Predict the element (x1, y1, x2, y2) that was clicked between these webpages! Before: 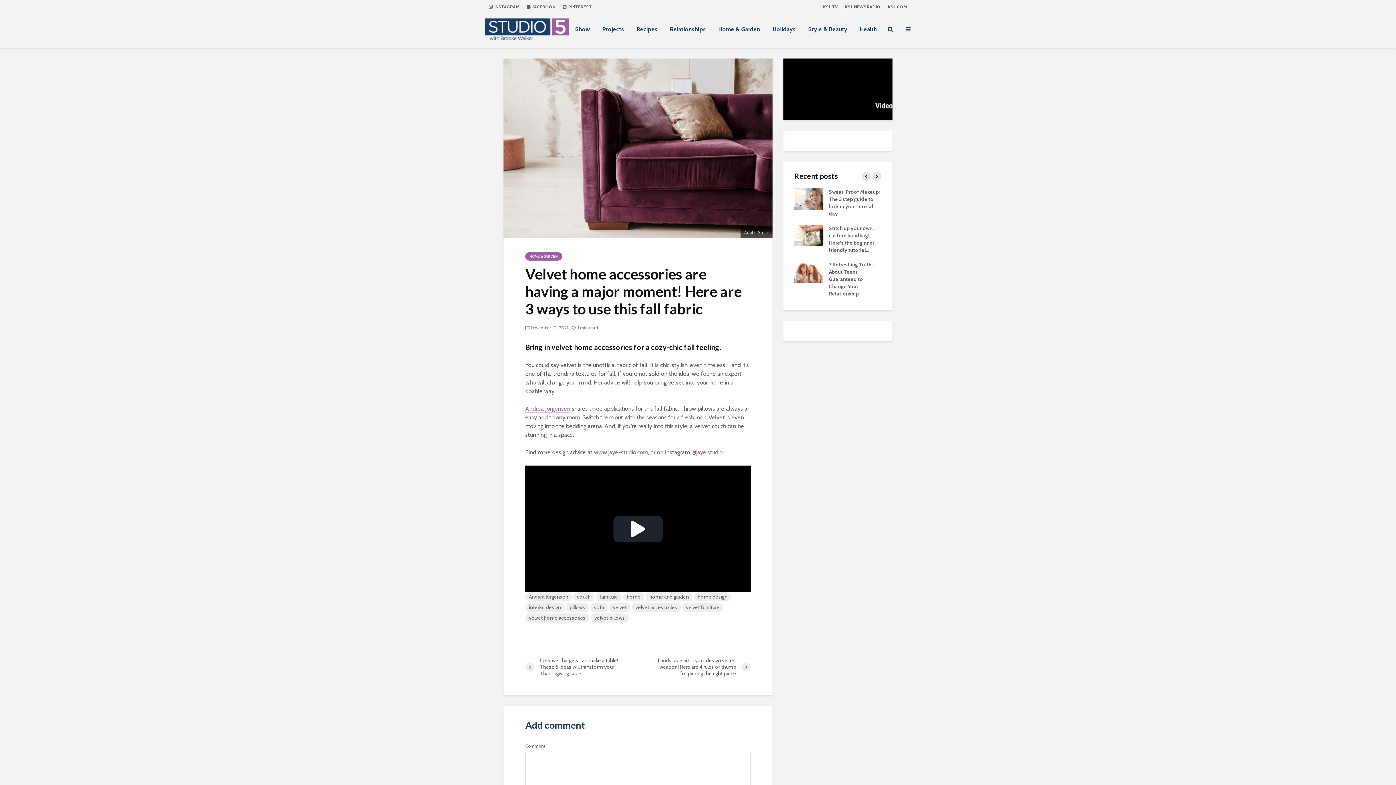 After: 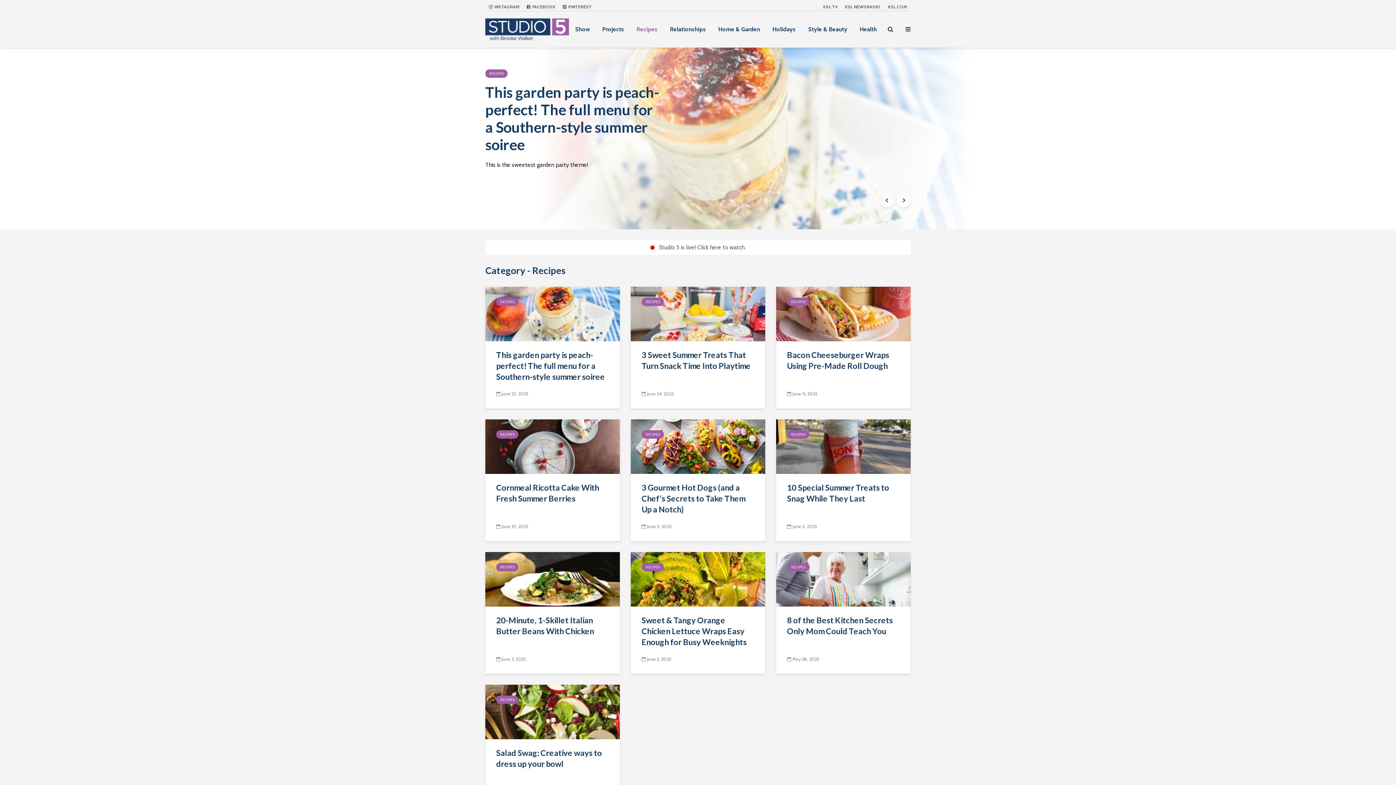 Action: bbox: (631, 22, 663, 36) label: Recipes